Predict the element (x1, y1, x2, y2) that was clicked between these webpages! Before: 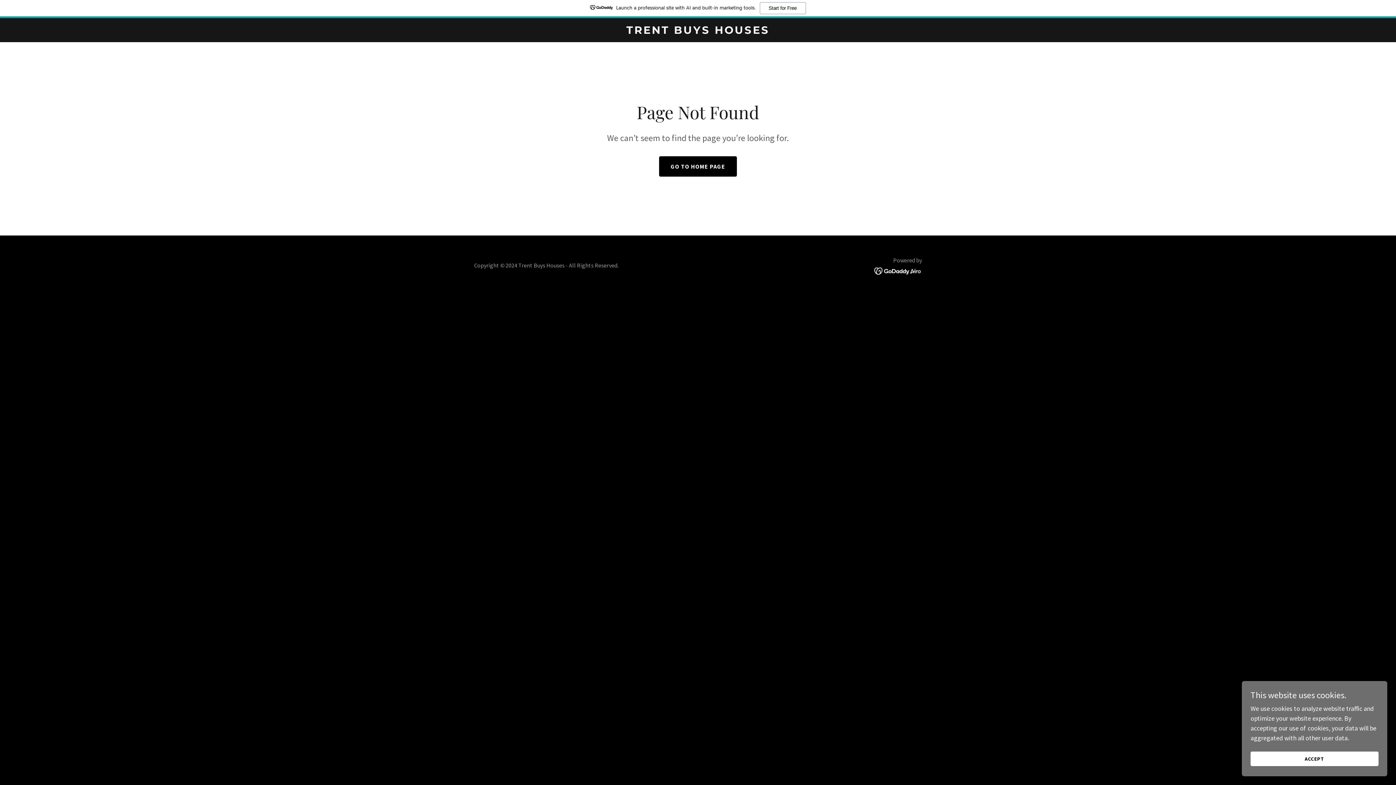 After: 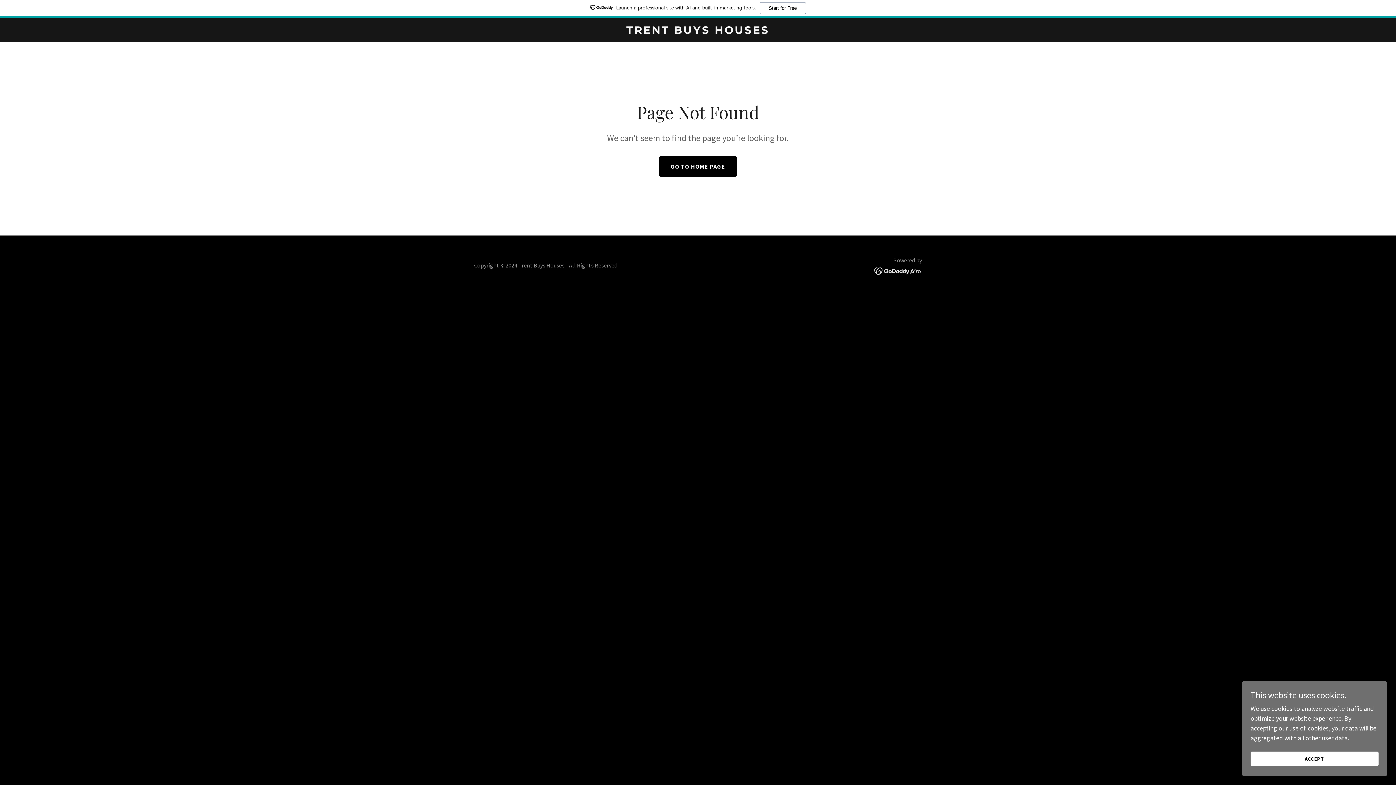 Action: bbox: (874, 266, 922, 274)